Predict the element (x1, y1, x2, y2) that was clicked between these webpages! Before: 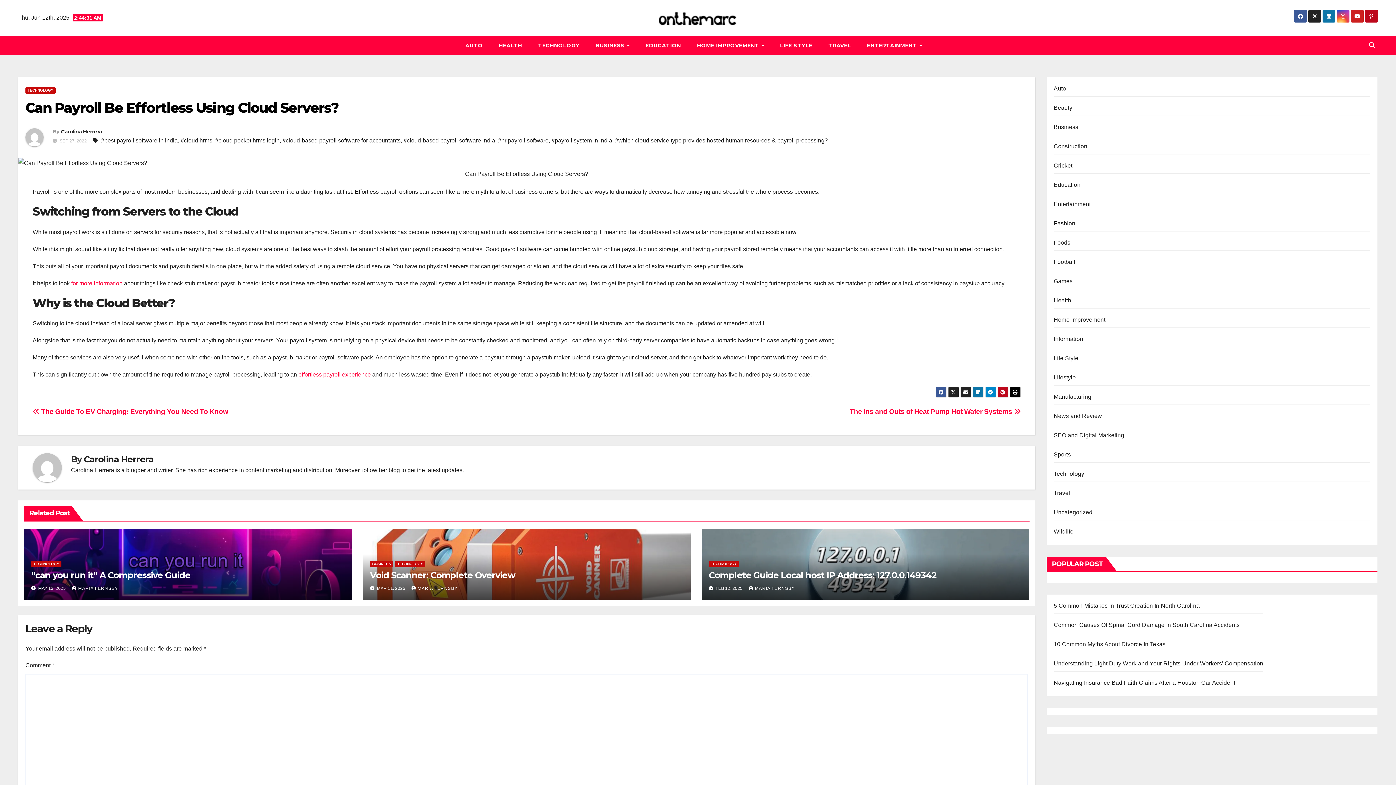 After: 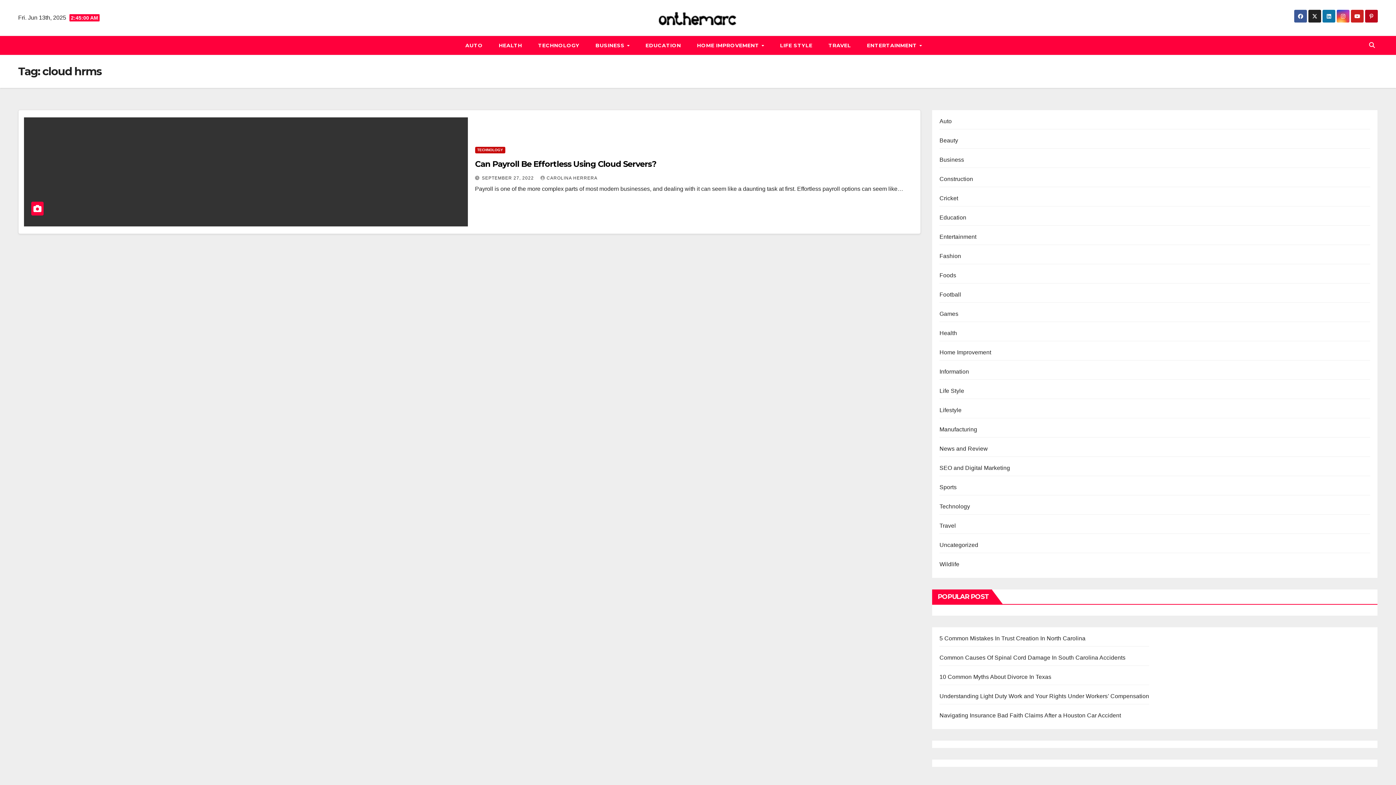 Action: bbox: (180, 135, 212, 146) label: #cloud hrms